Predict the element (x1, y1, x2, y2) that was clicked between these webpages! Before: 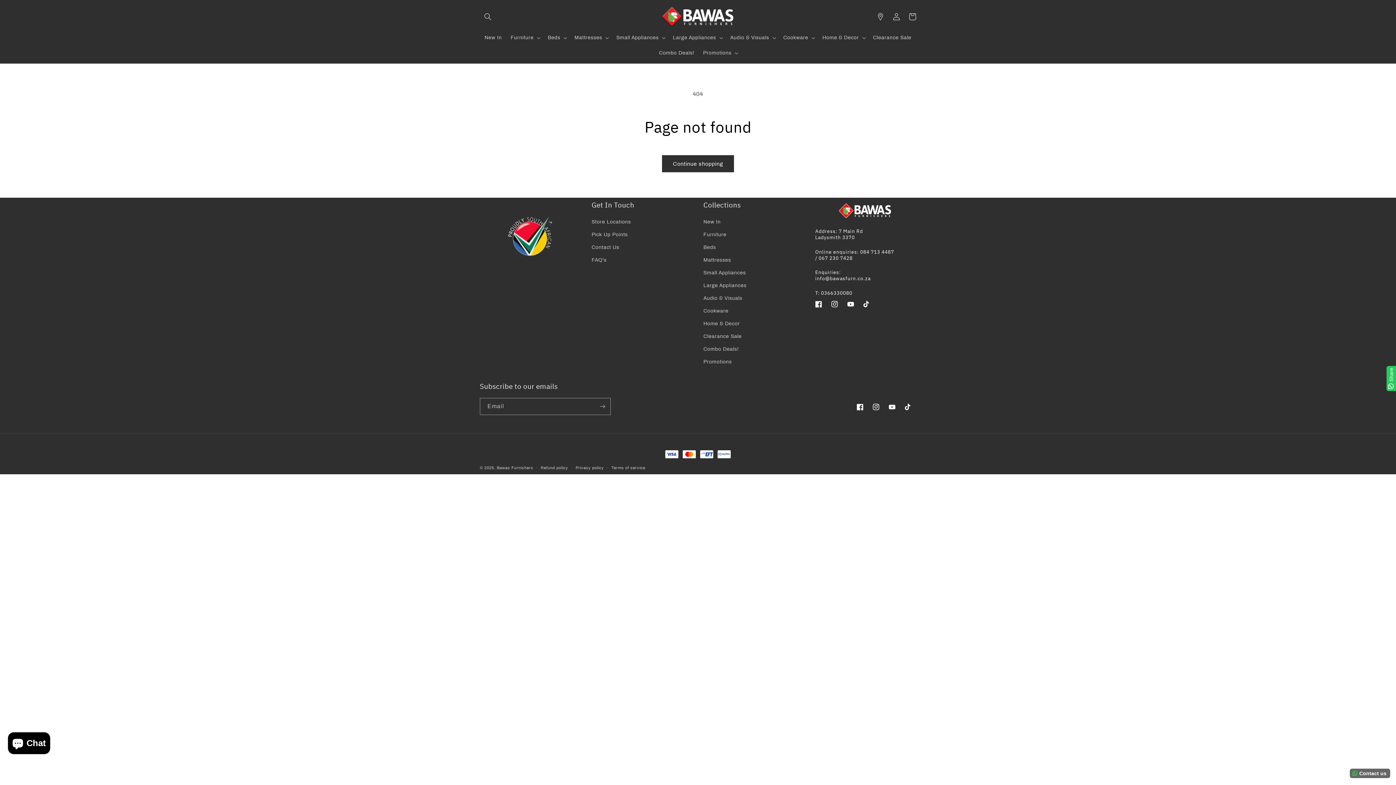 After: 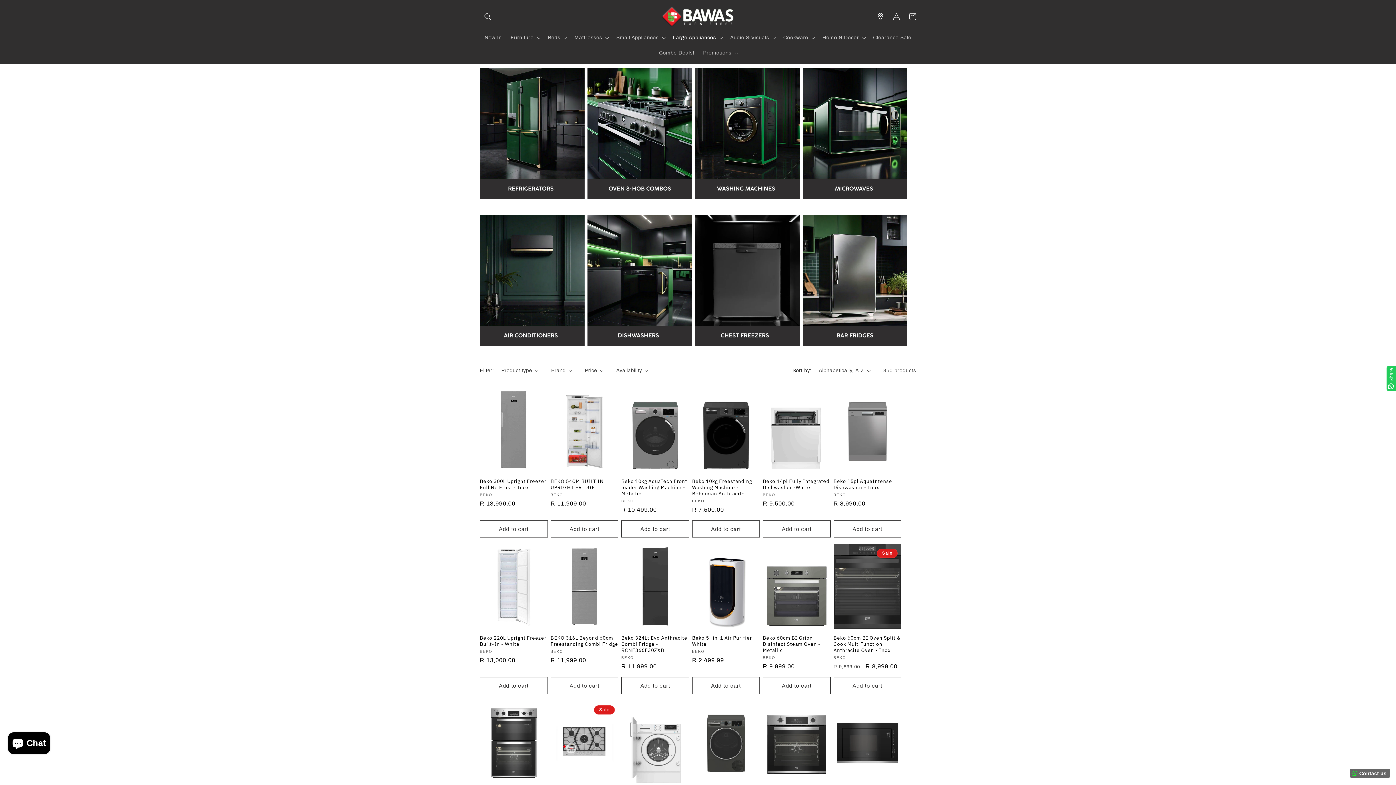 Action: bbox: (703, 279, 746, 292) label: Large Appliances